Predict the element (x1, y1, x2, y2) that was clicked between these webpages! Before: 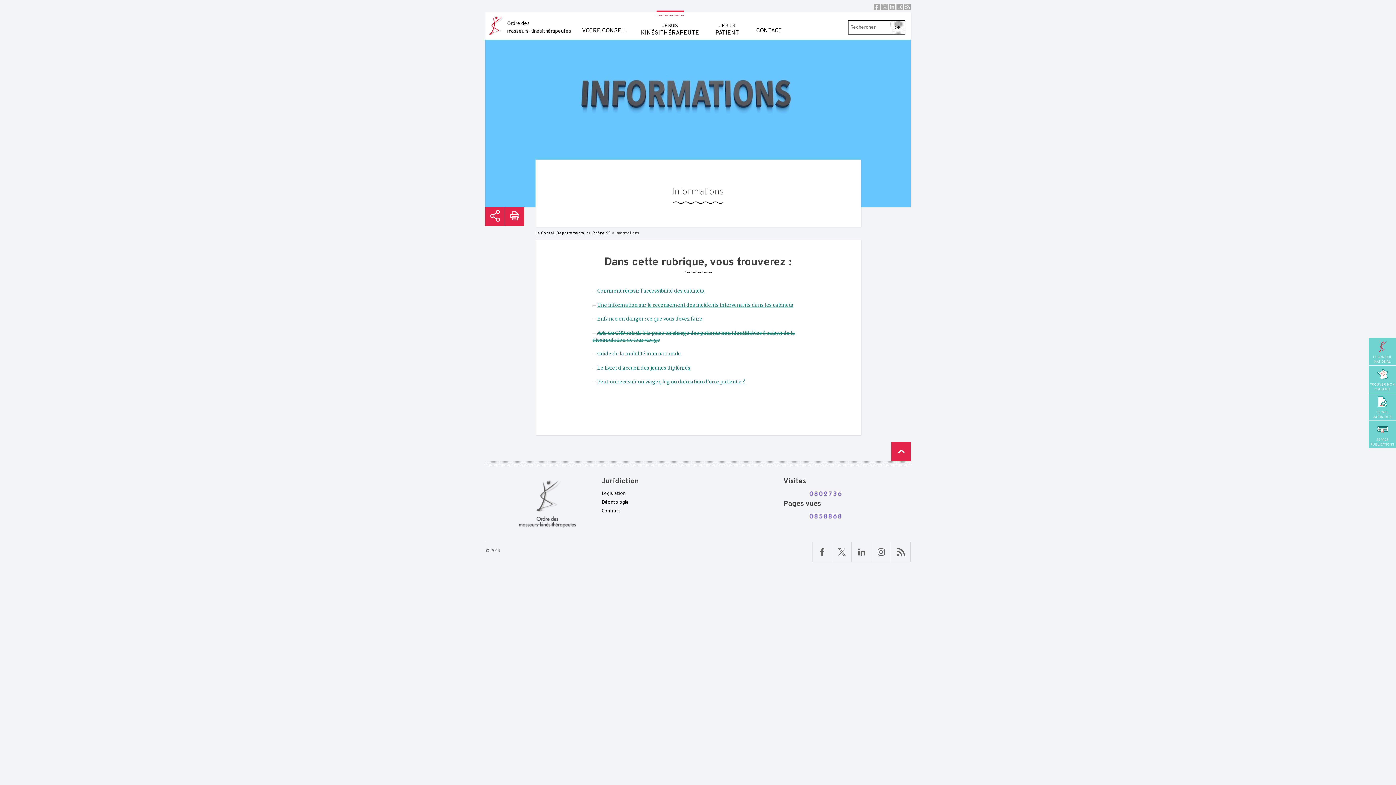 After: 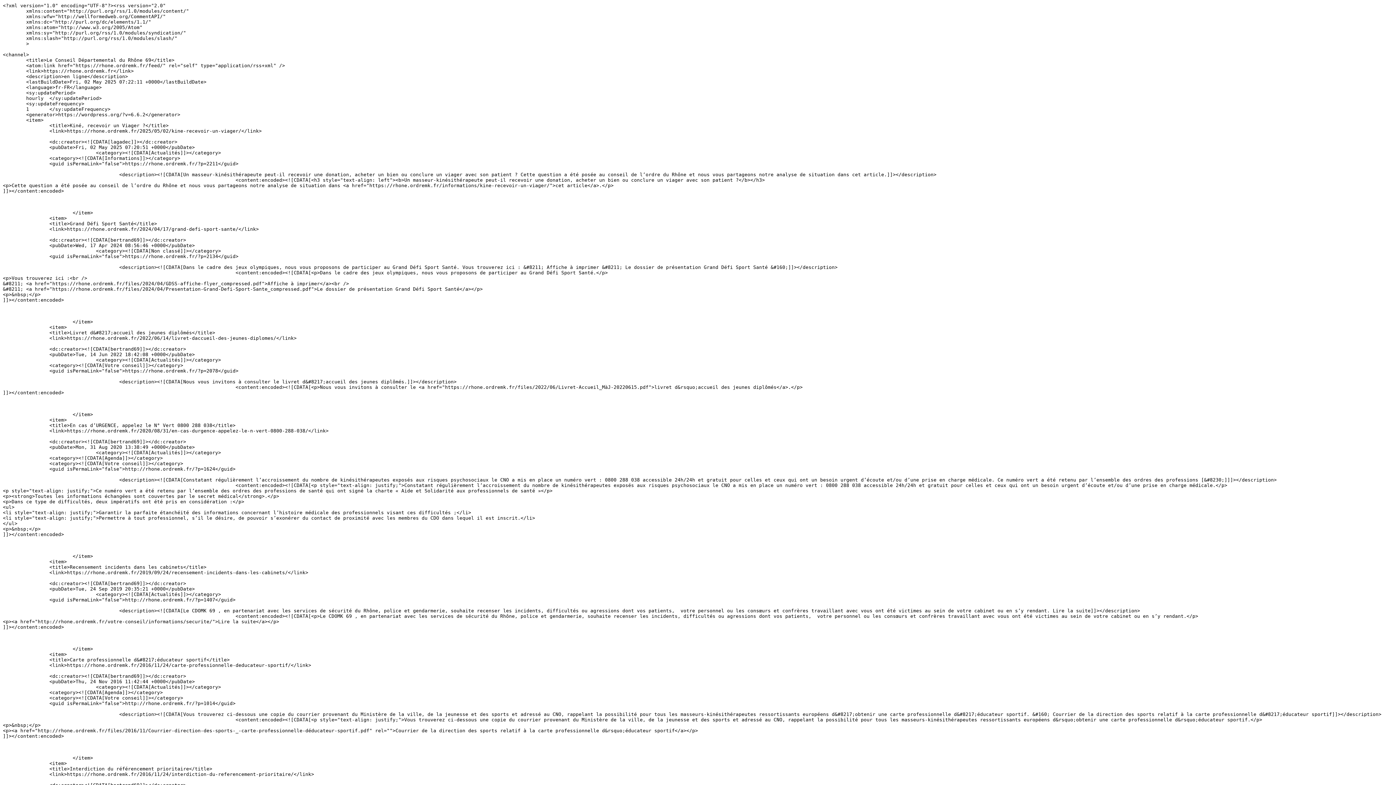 Action: bbox: (891, 542, 910, 562) label: RSS